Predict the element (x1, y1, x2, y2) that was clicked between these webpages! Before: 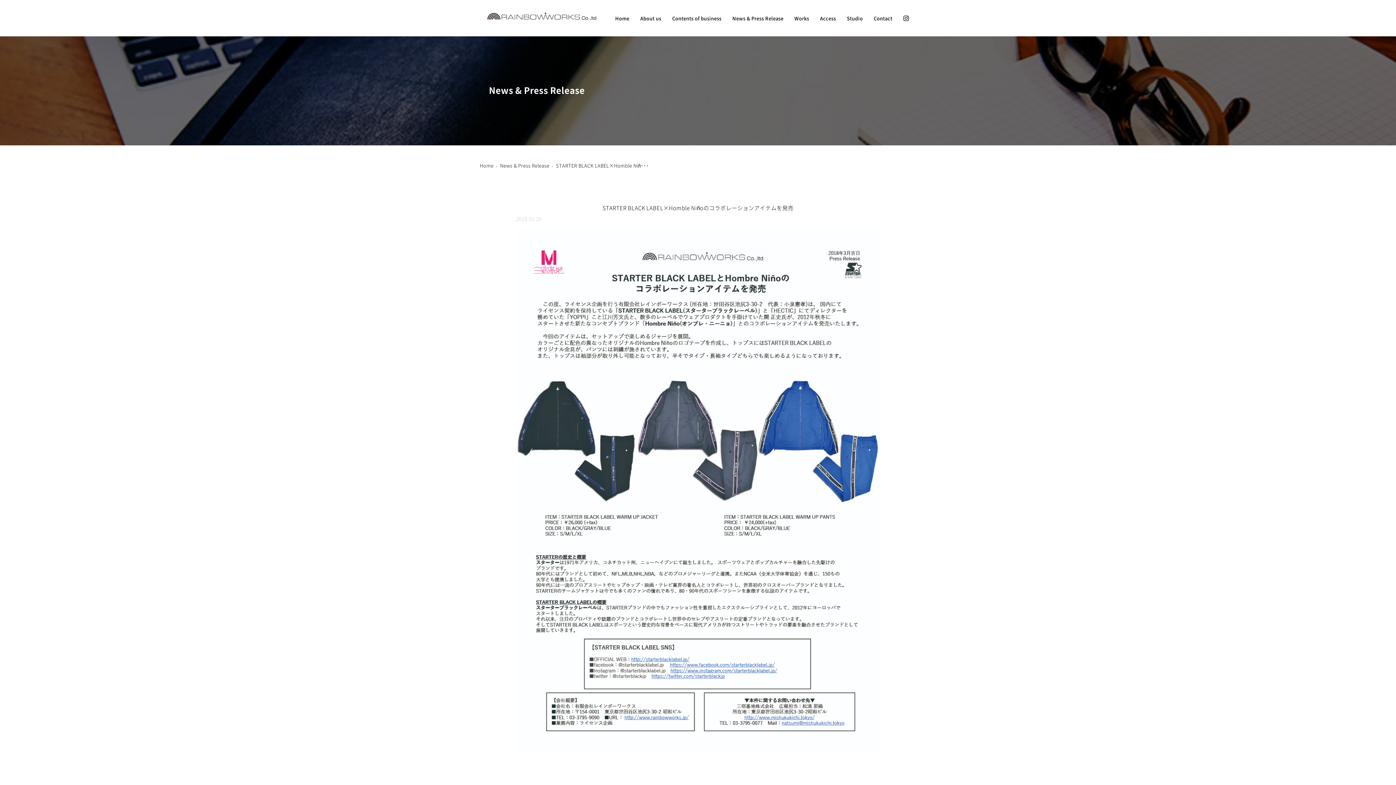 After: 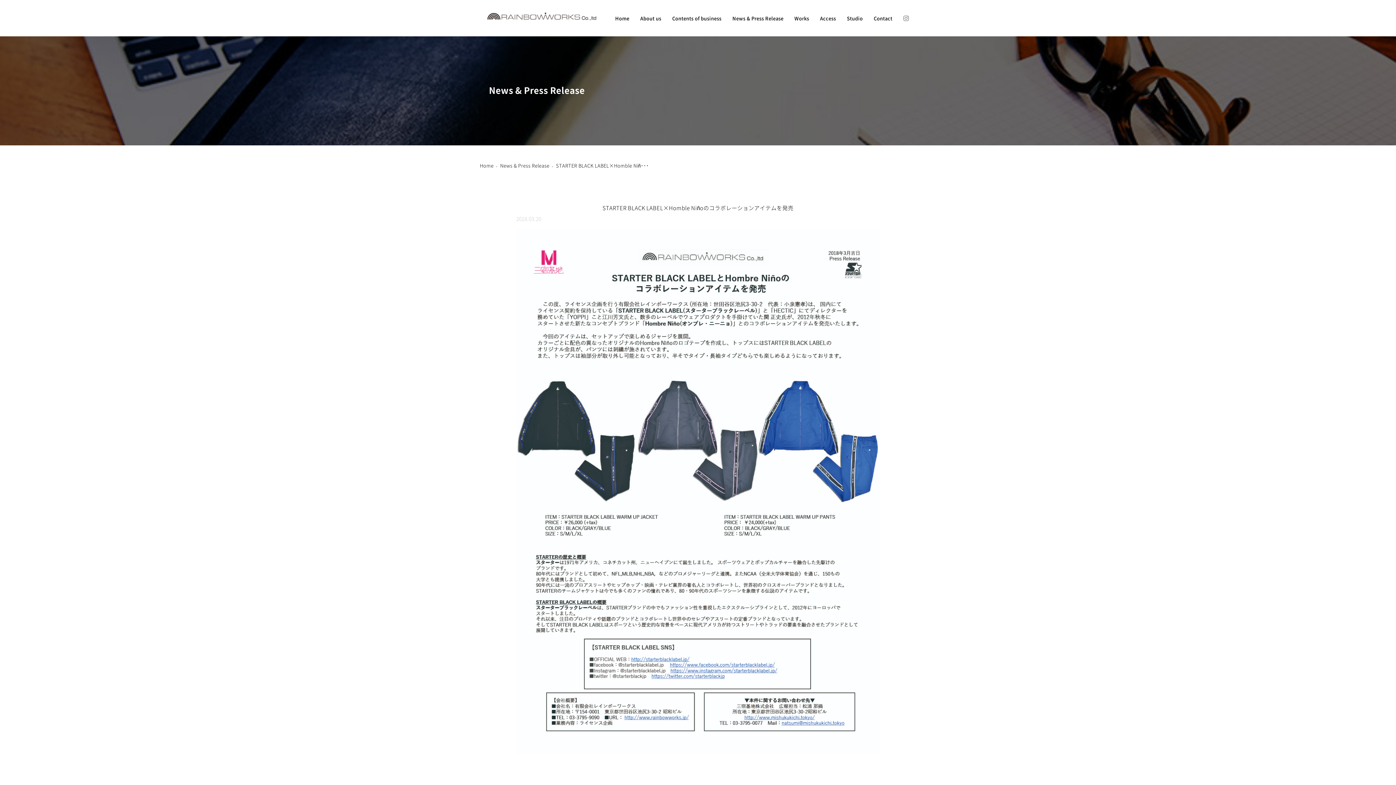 Action: bbox: (903, 16, 909, 20)